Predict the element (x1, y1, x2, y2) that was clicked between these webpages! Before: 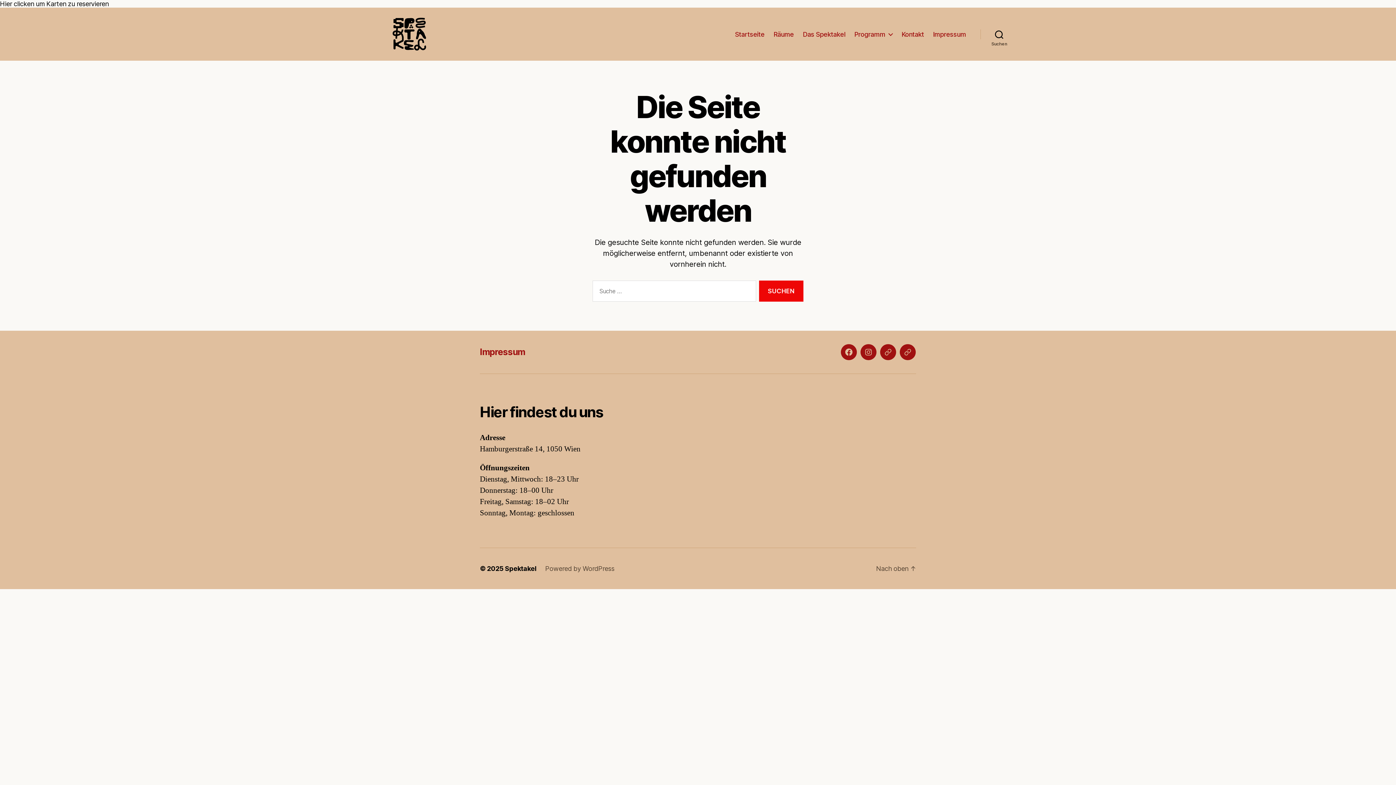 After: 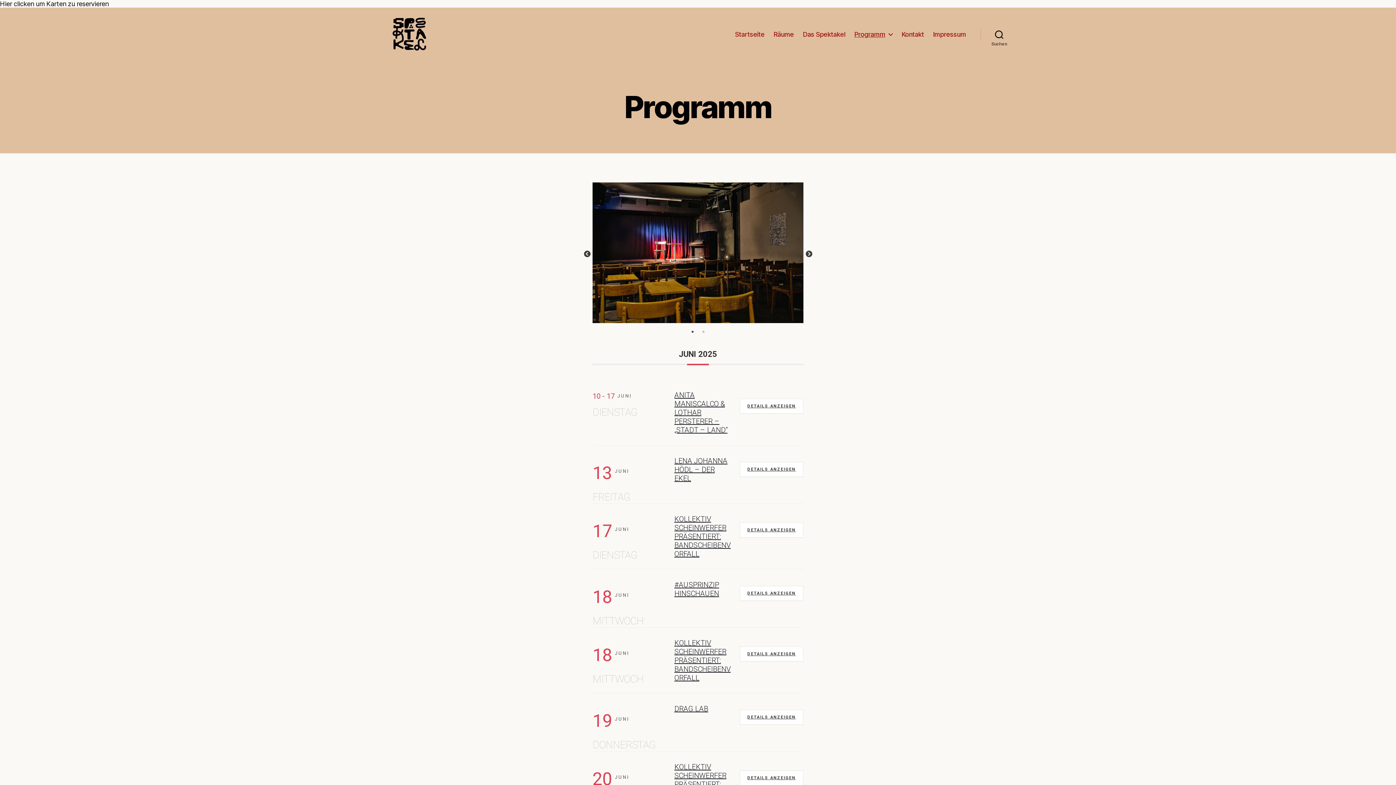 Action: bbox: (854, 30, 892, 38) label: Programm